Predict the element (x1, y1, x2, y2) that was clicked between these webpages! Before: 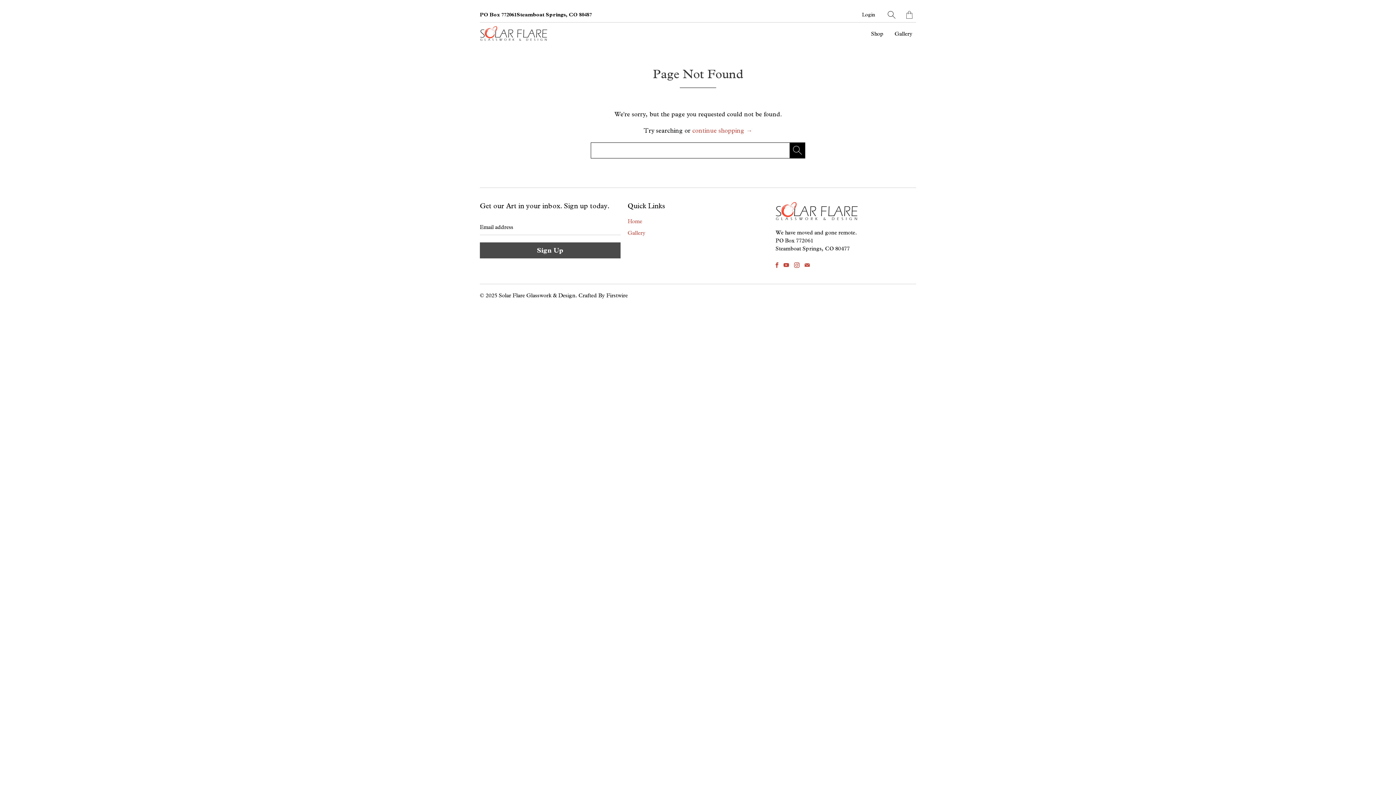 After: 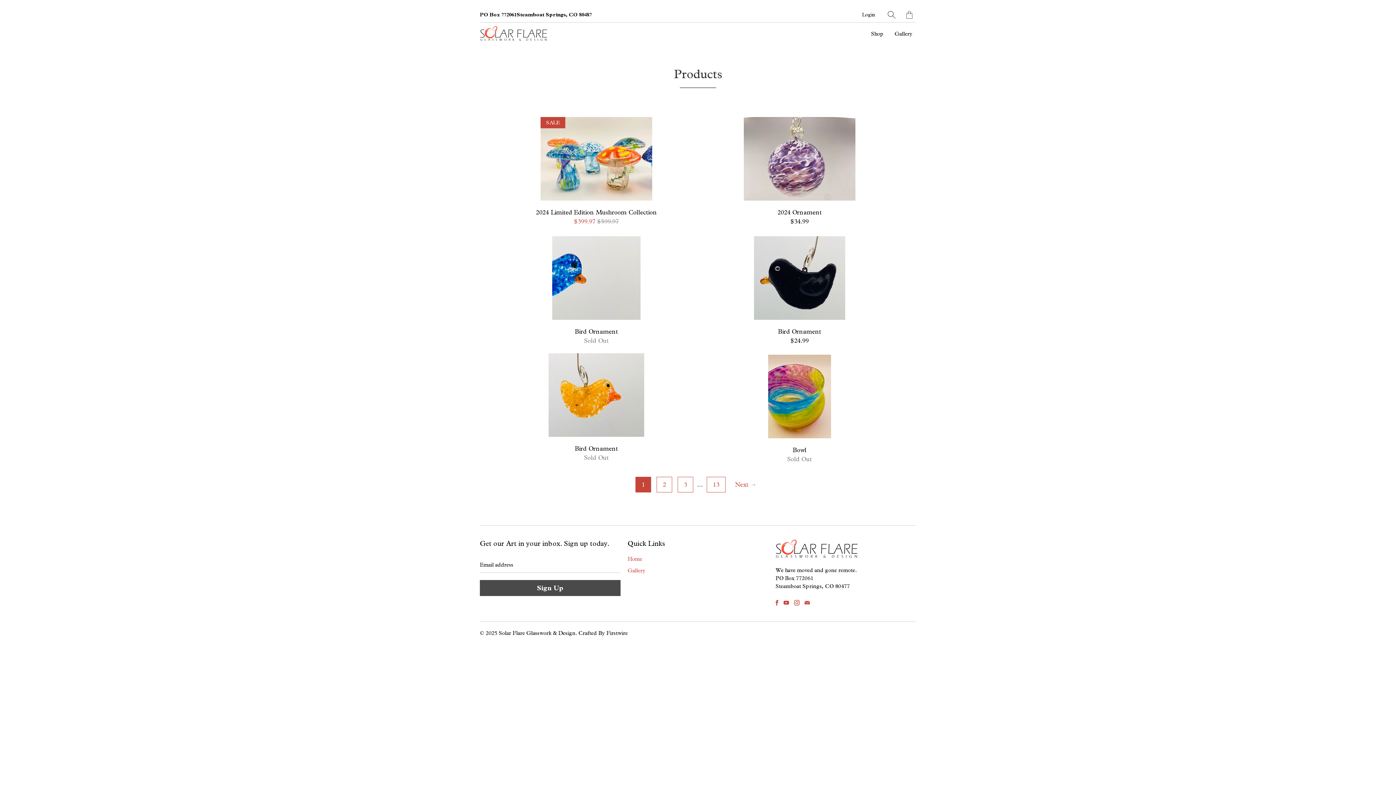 Action: label: continue shopping → bbox: (692, 127, 752, 134)